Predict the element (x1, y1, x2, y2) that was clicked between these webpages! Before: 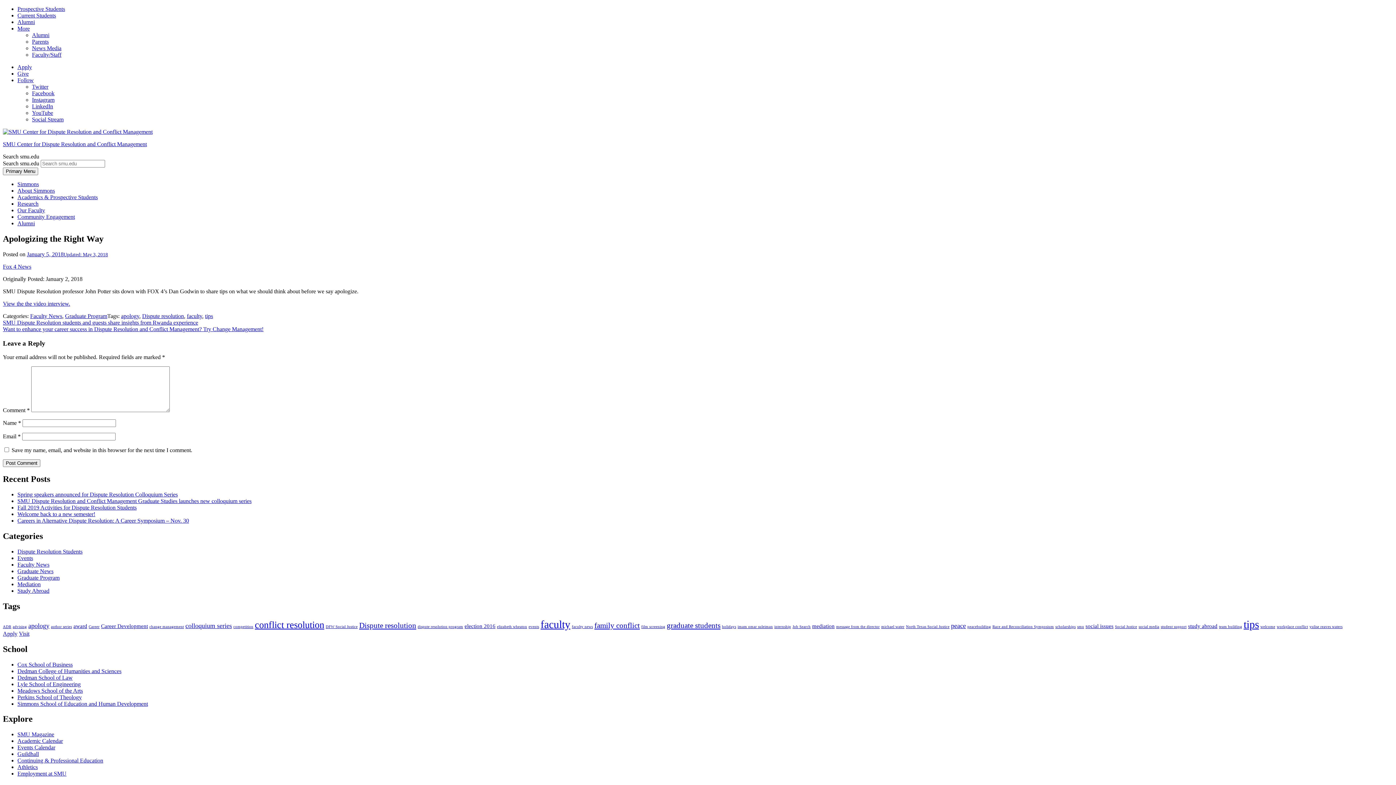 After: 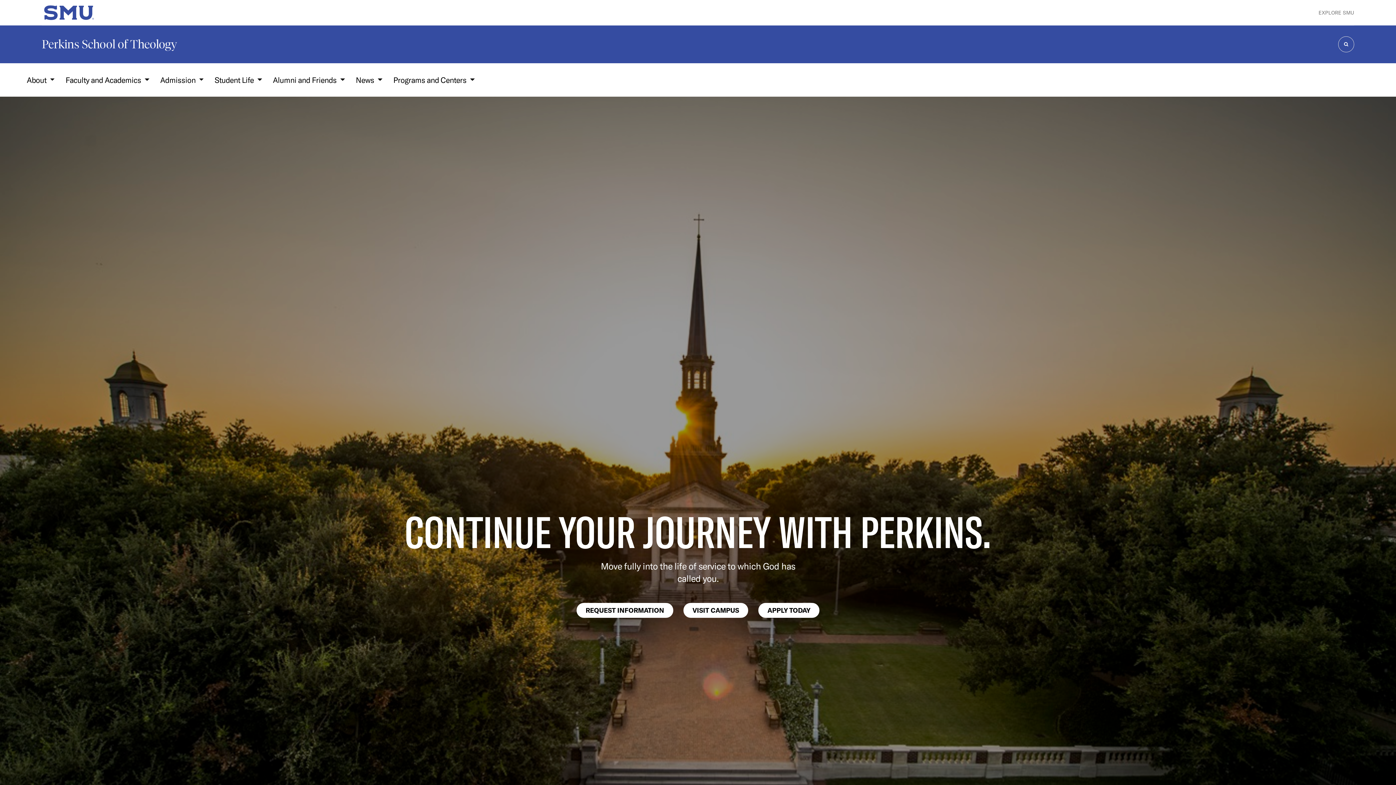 Action: bbox: (17, 694, 81, 700) label: Perkins School of Theology